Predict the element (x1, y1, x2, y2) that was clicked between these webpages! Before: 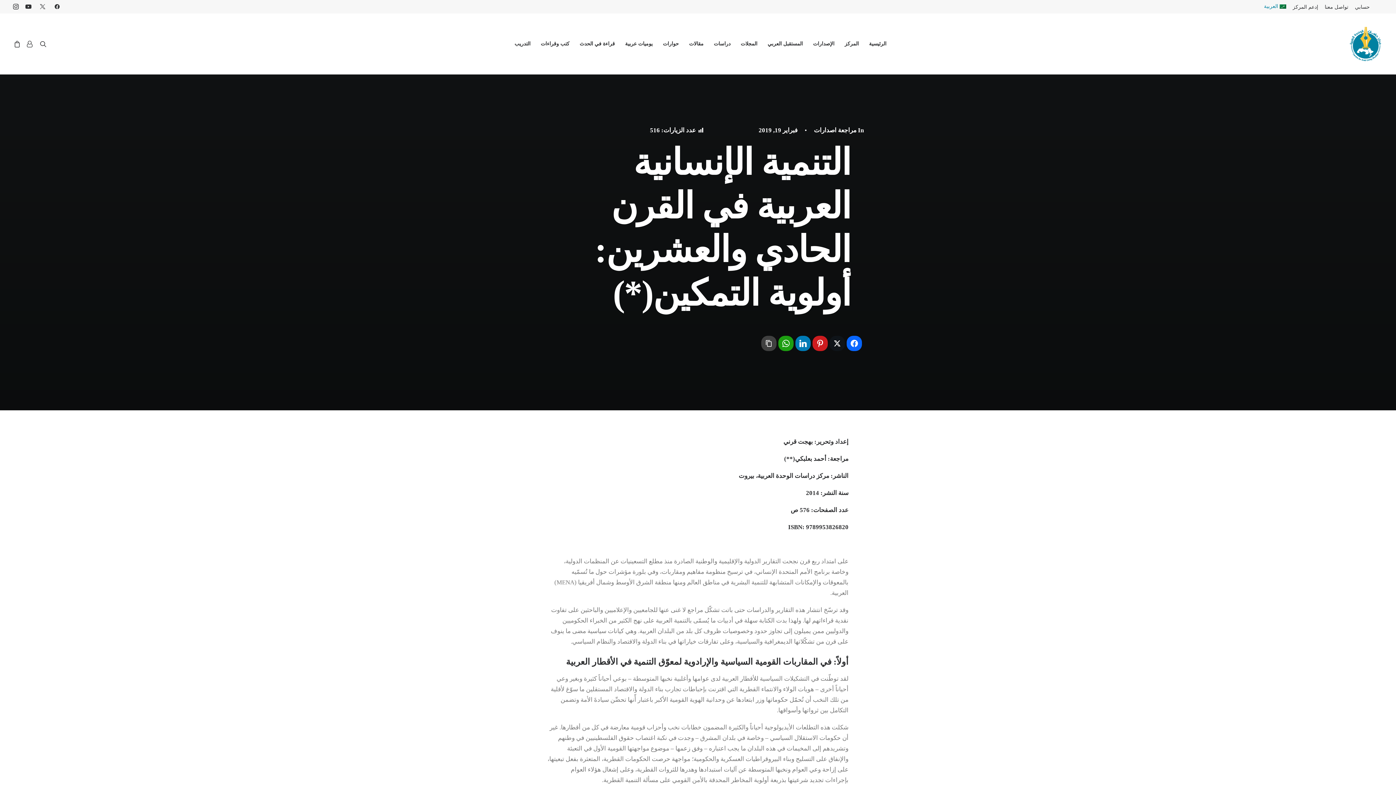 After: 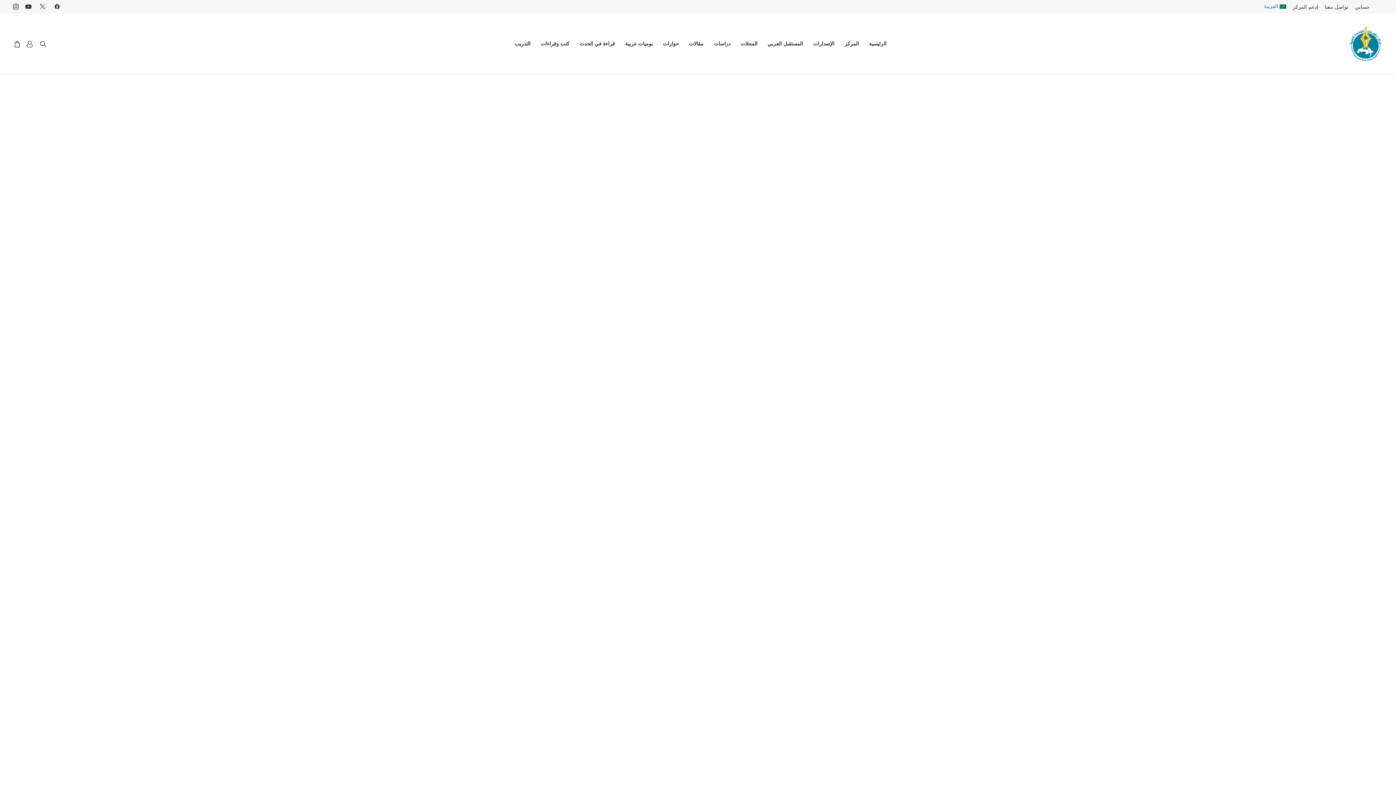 Action: label: مراجعة اصدارات bbox: (814, 126, 856, 133)